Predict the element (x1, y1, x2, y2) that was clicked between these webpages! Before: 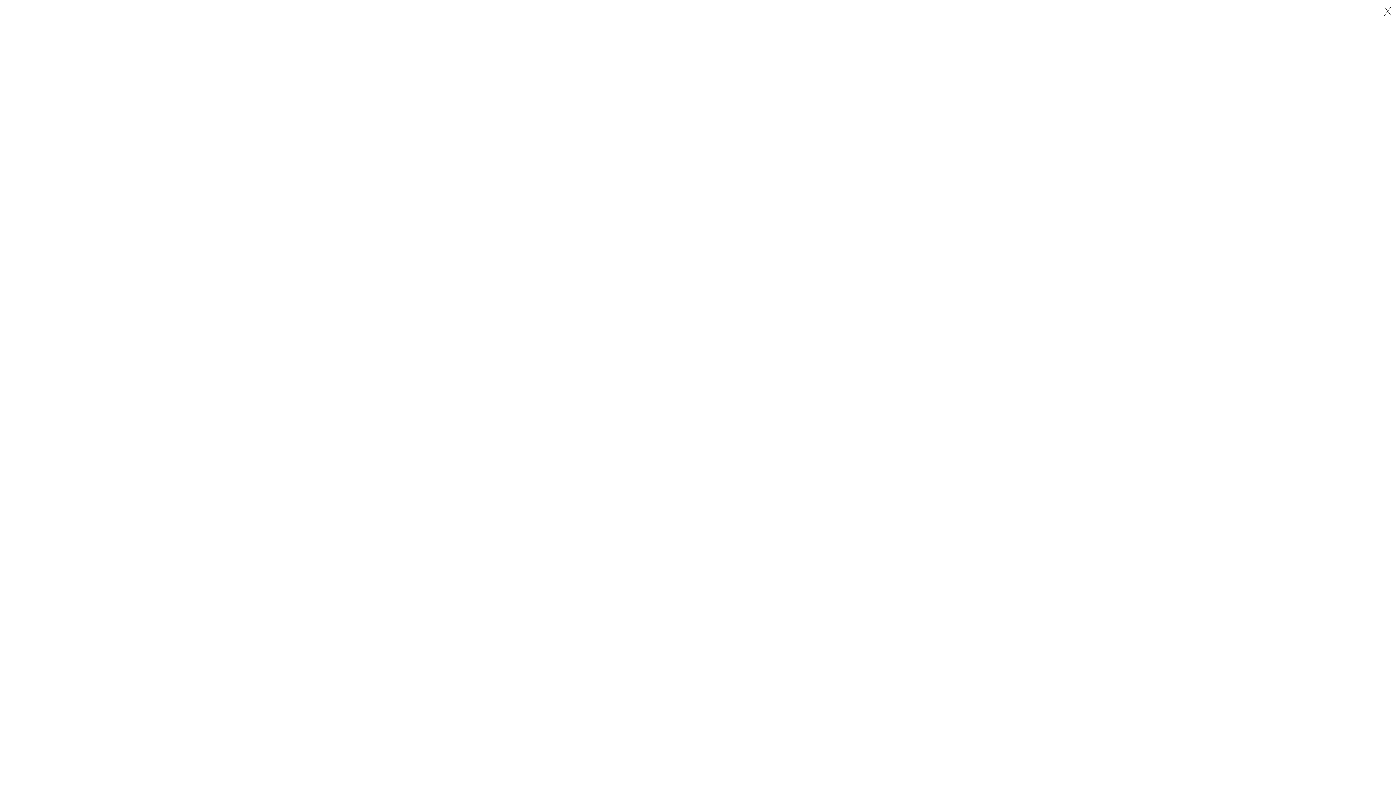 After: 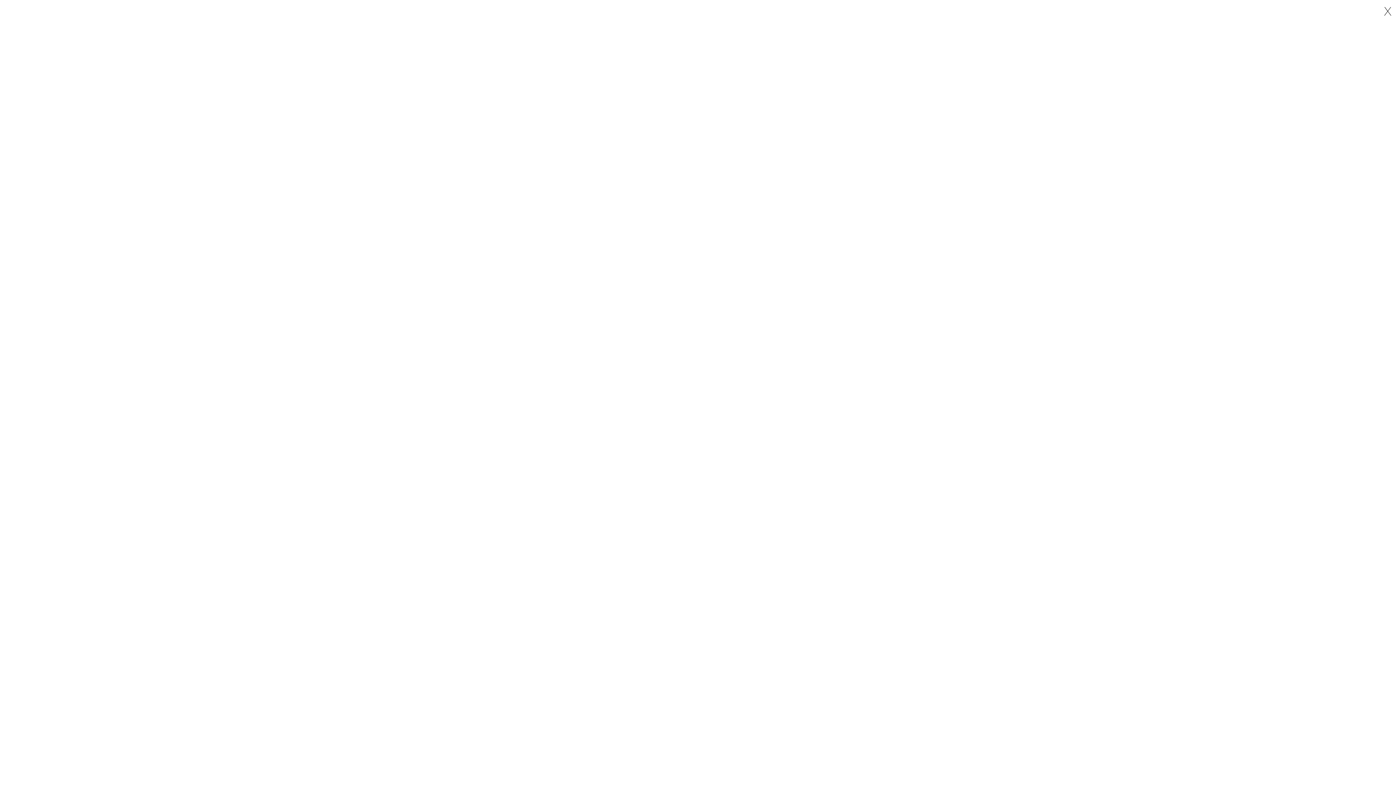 Action: label: X bbox: (1384, 3, 1392, 18)